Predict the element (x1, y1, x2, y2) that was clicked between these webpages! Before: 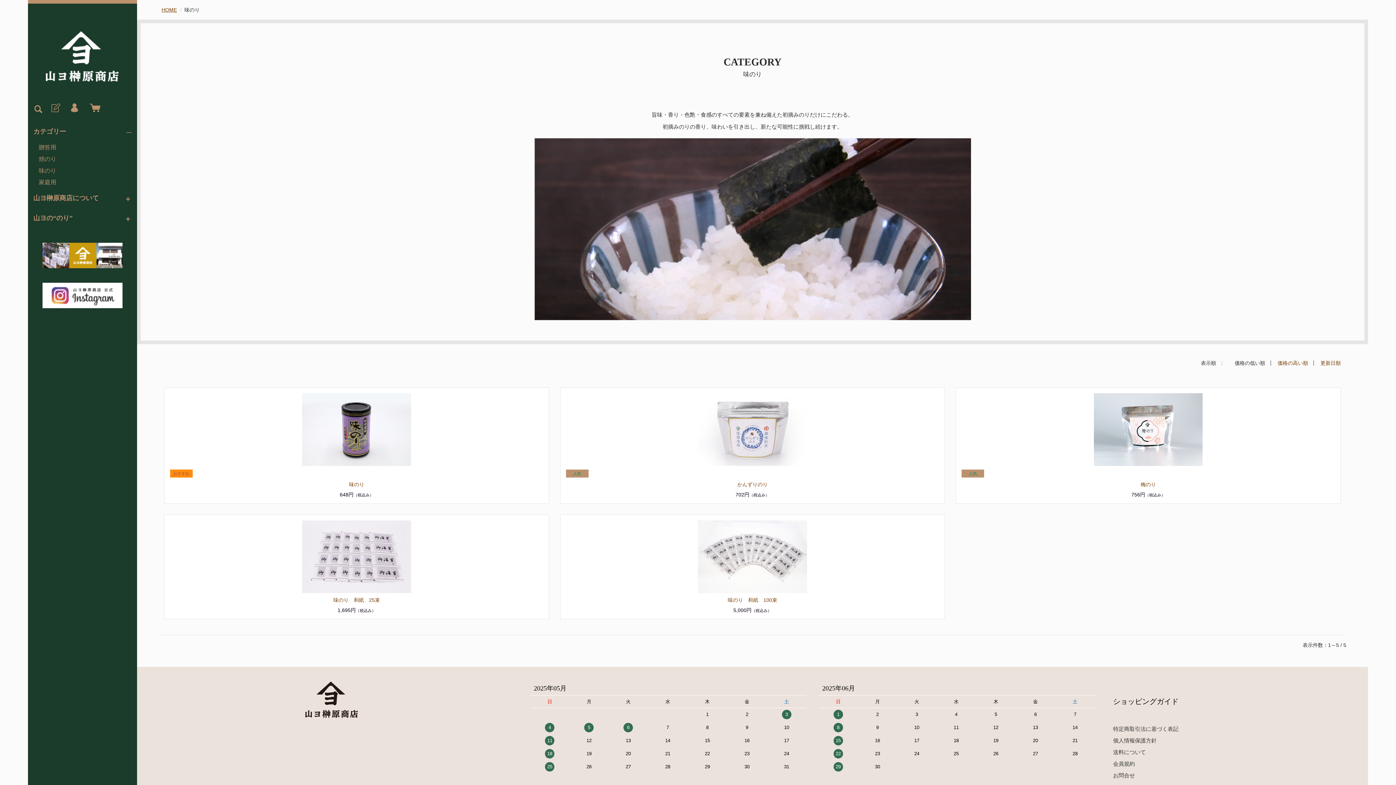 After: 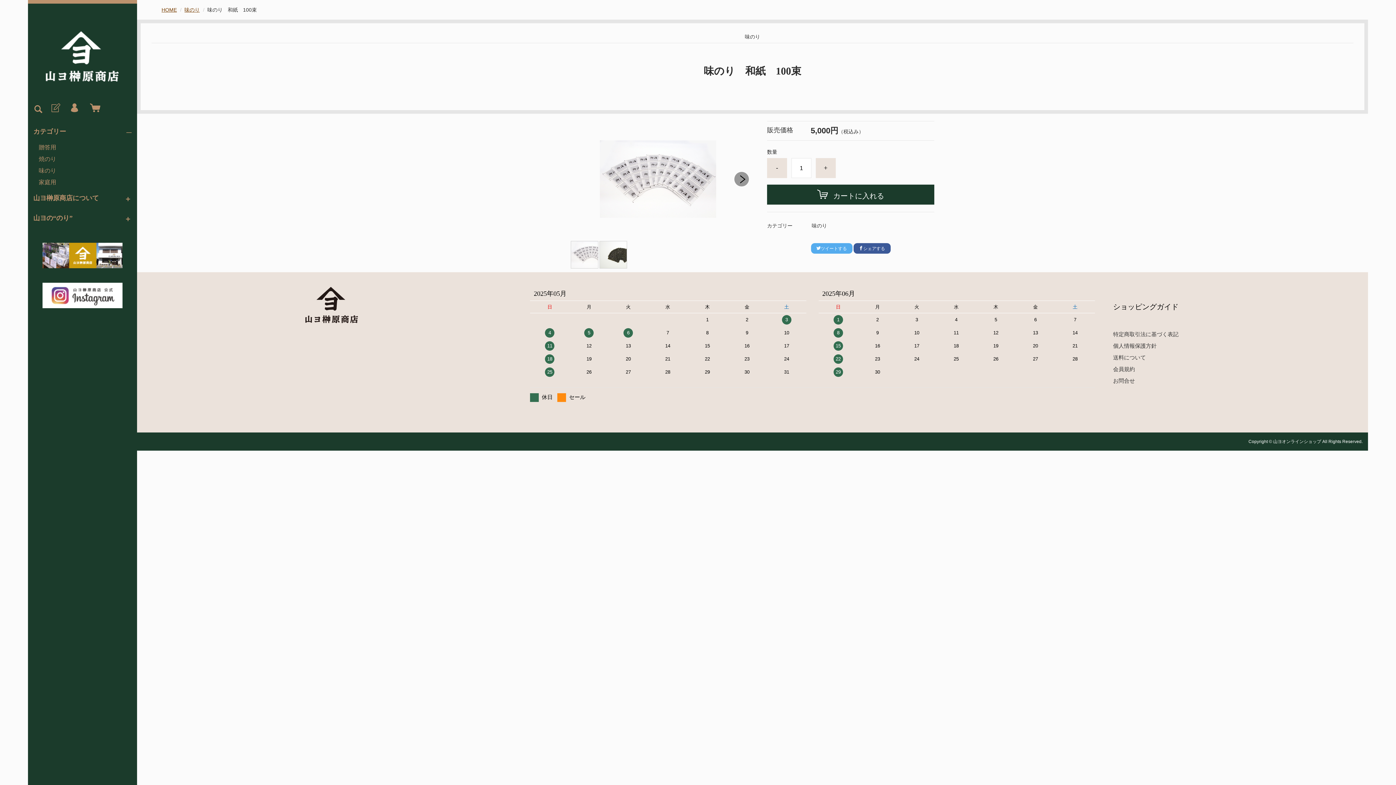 Action: label: 味のり　和紙　100束 bbox: (727, 597, 777, 603)